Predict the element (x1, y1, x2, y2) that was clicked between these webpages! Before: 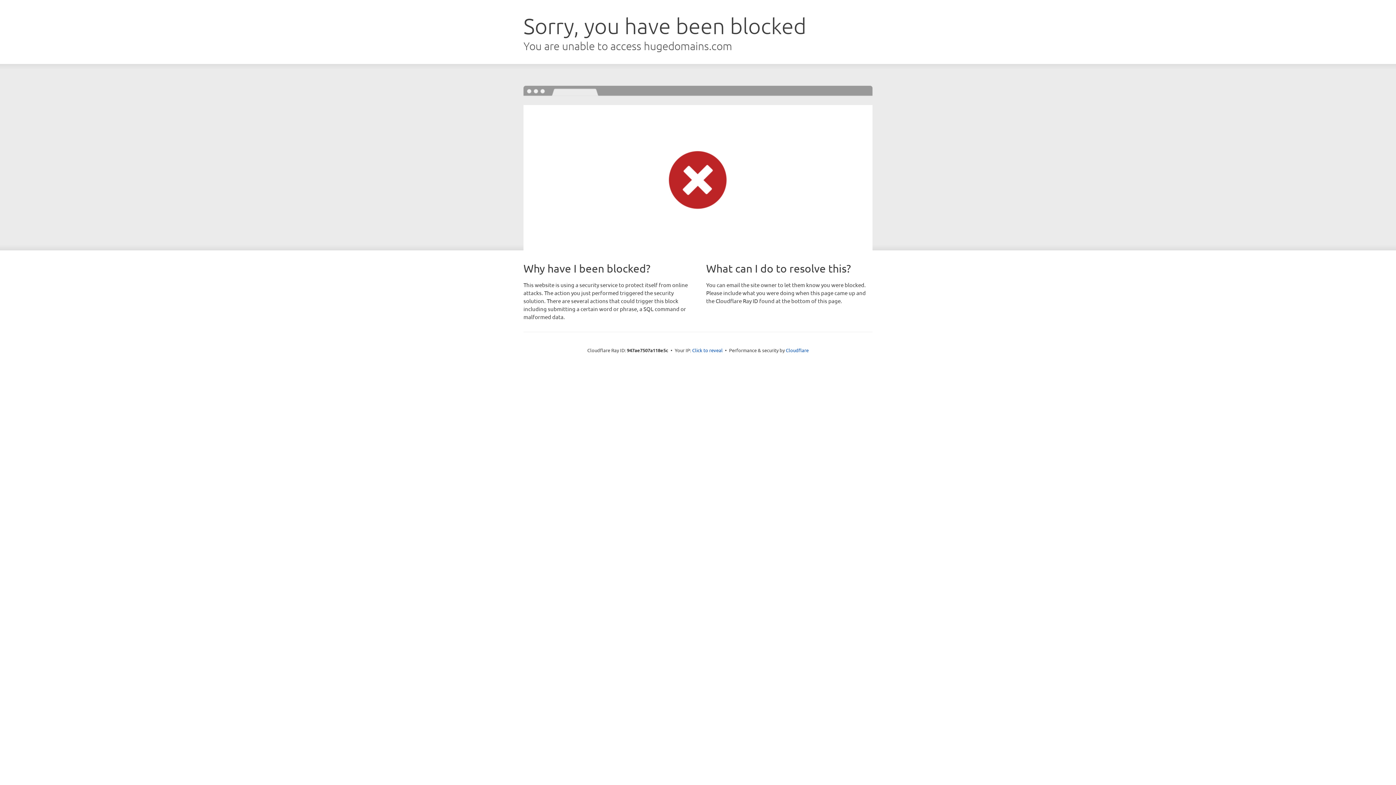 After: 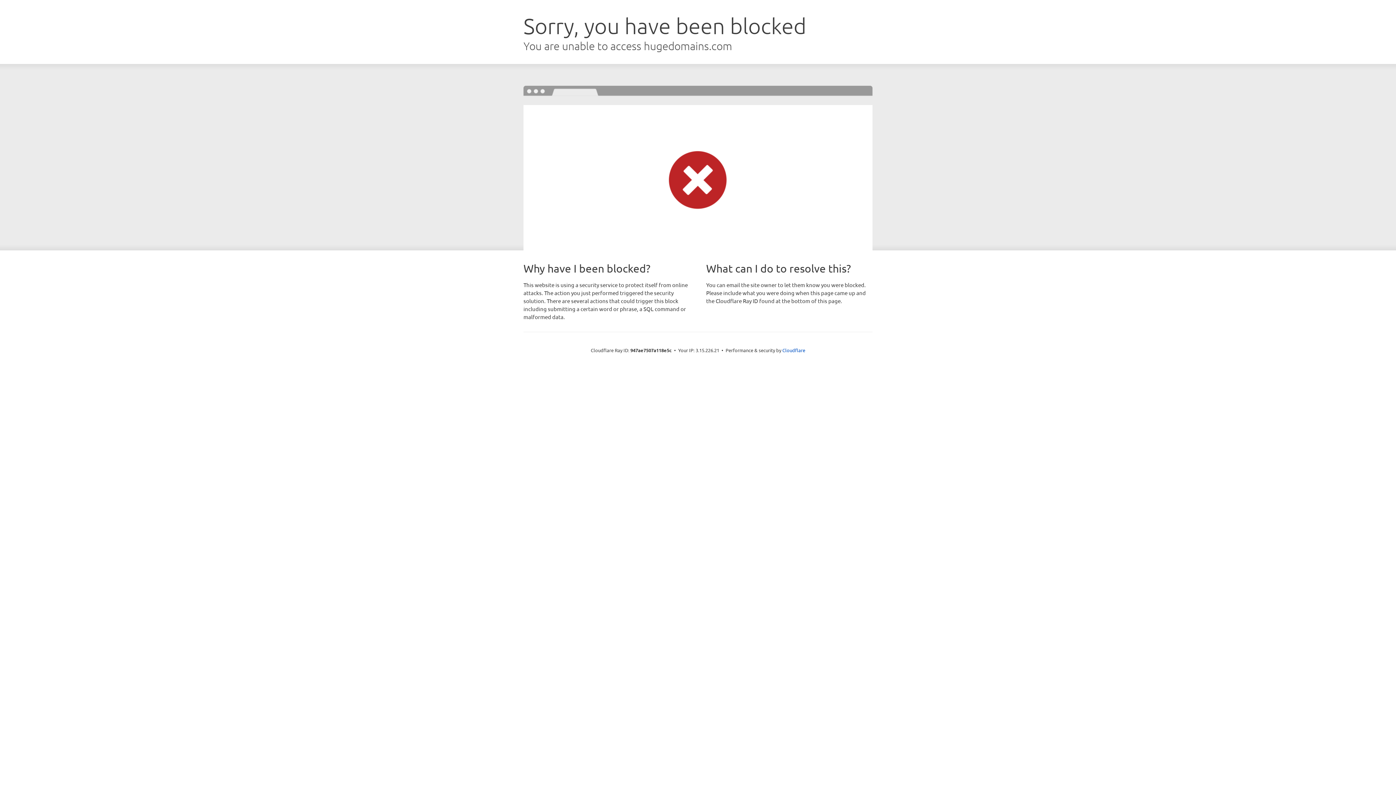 Action: label: Click to reveal bbox: (692, 346, 722, 353)